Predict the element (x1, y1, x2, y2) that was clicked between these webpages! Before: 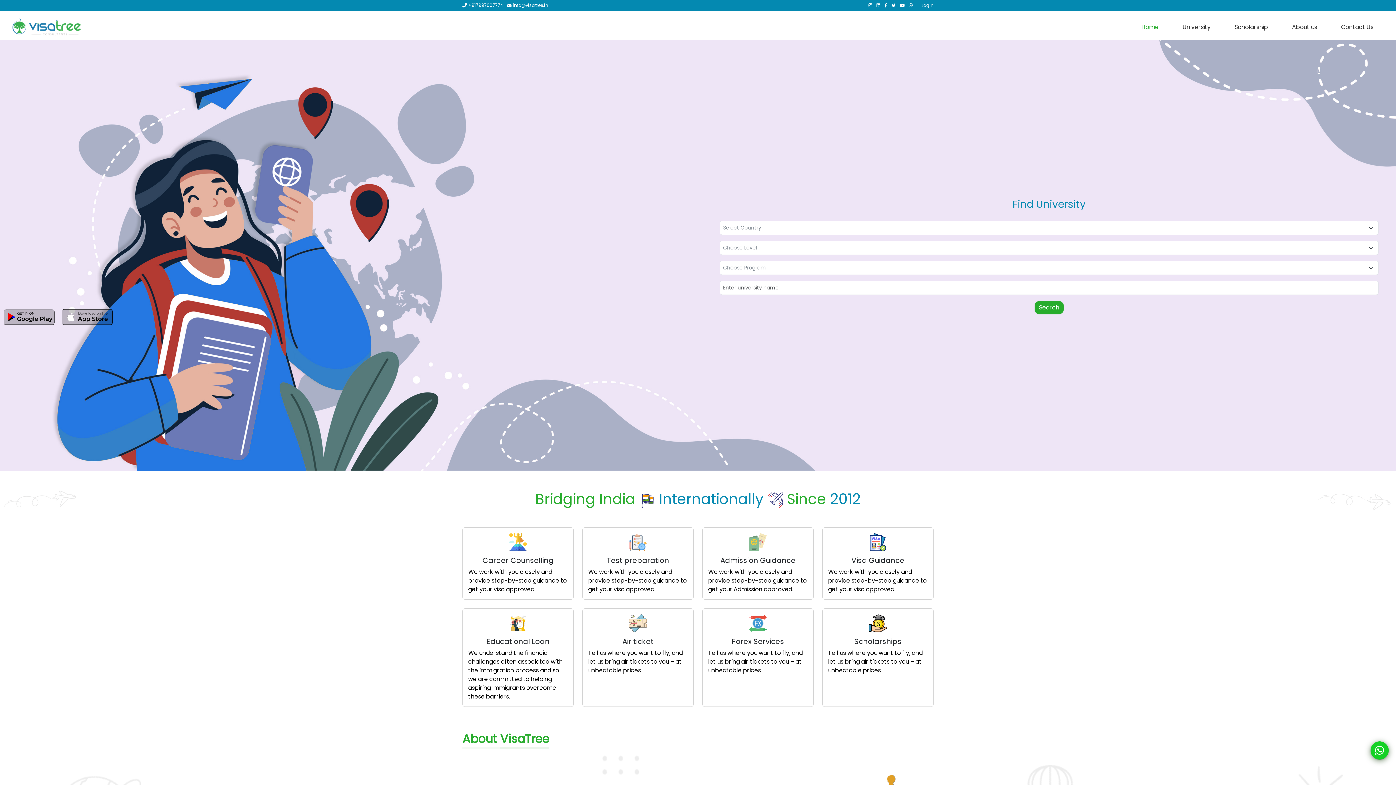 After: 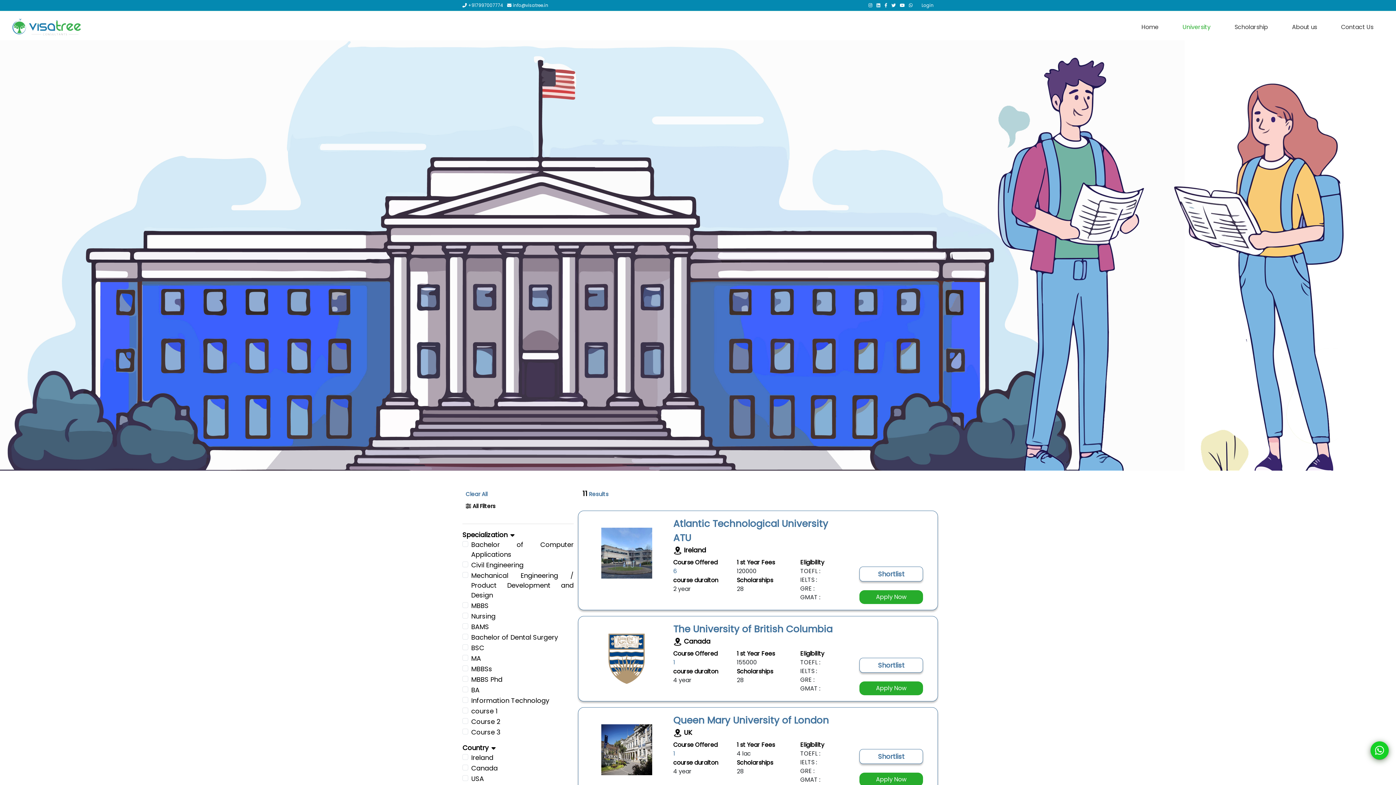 Action: bbox: (1034, 300, 1064, 314) label: Search